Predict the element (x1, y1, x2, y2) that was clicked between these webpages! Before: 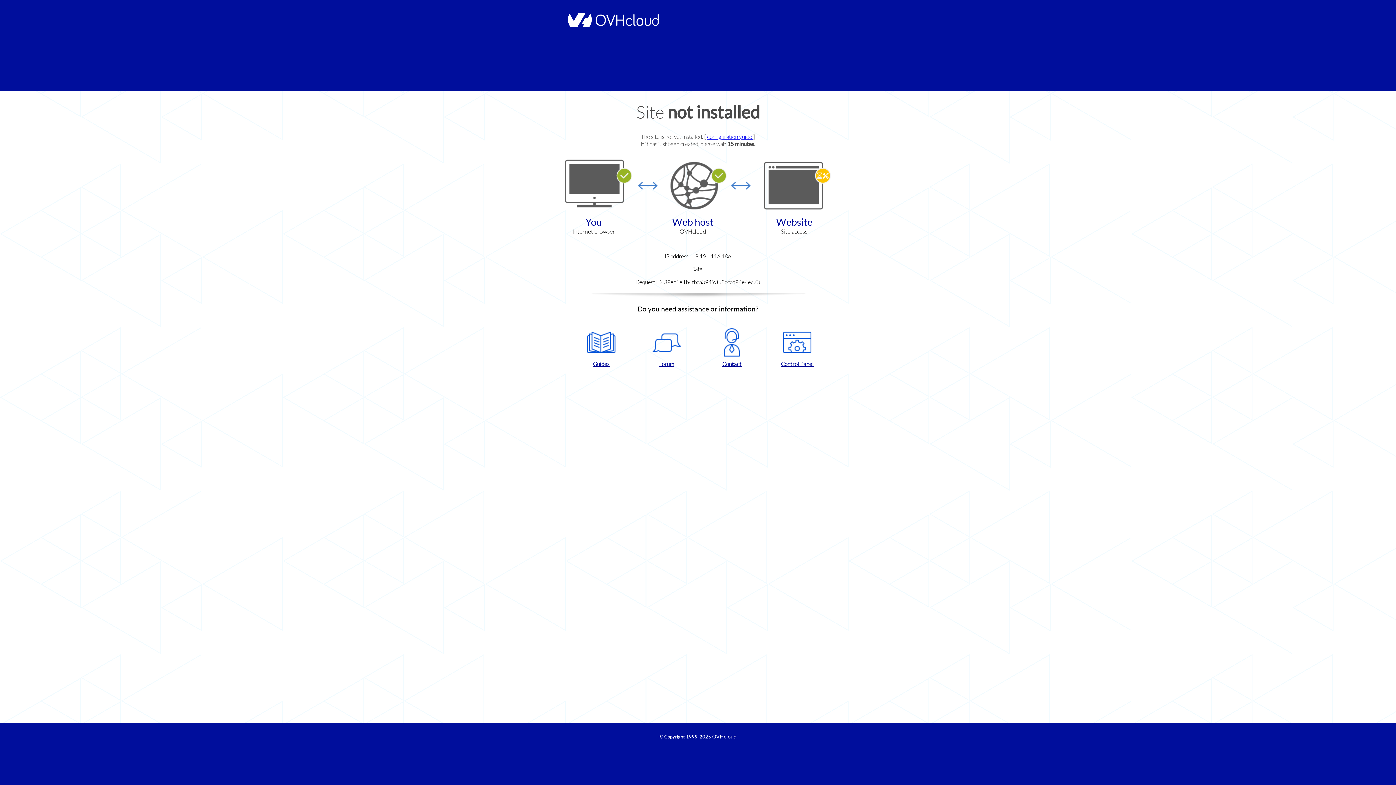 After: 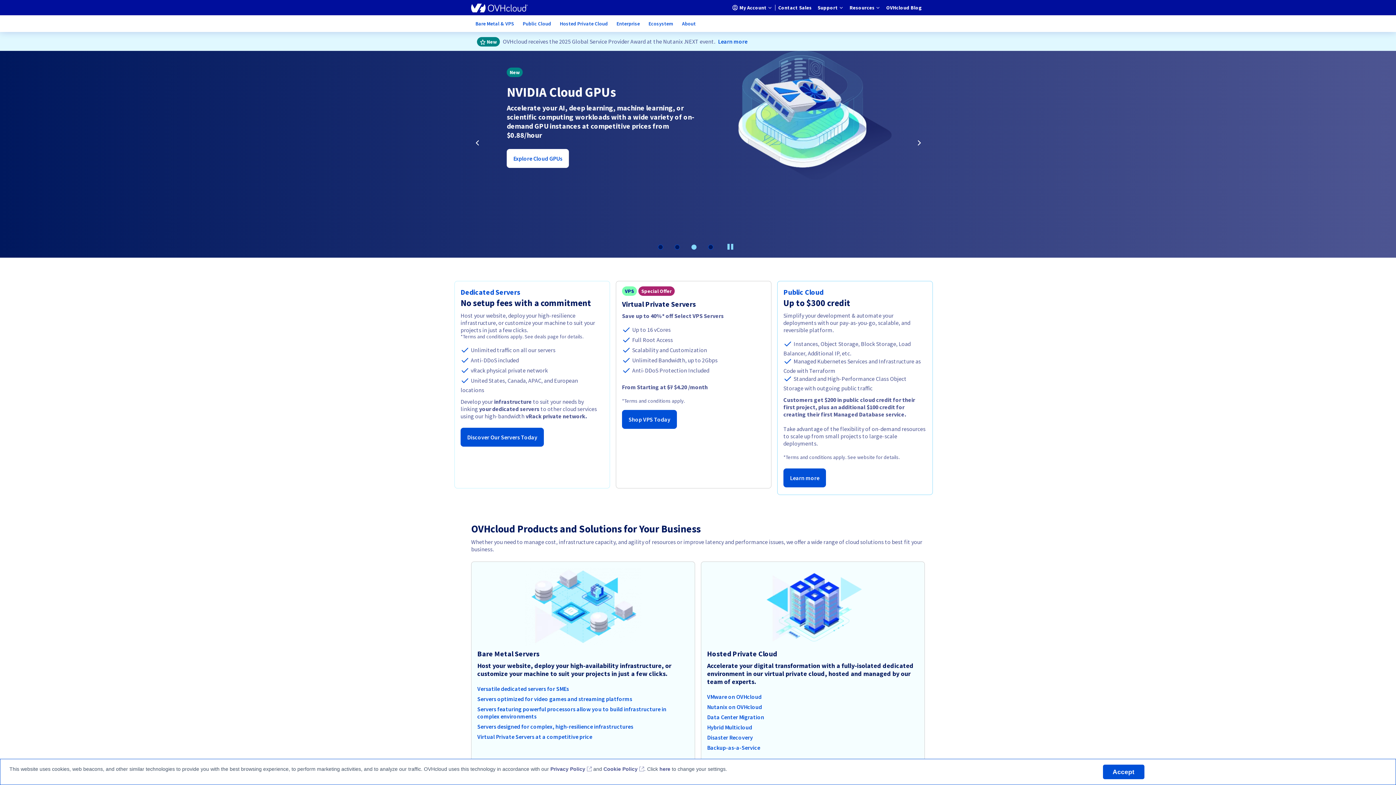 Action: bbox: (564, 22, 658, 28)